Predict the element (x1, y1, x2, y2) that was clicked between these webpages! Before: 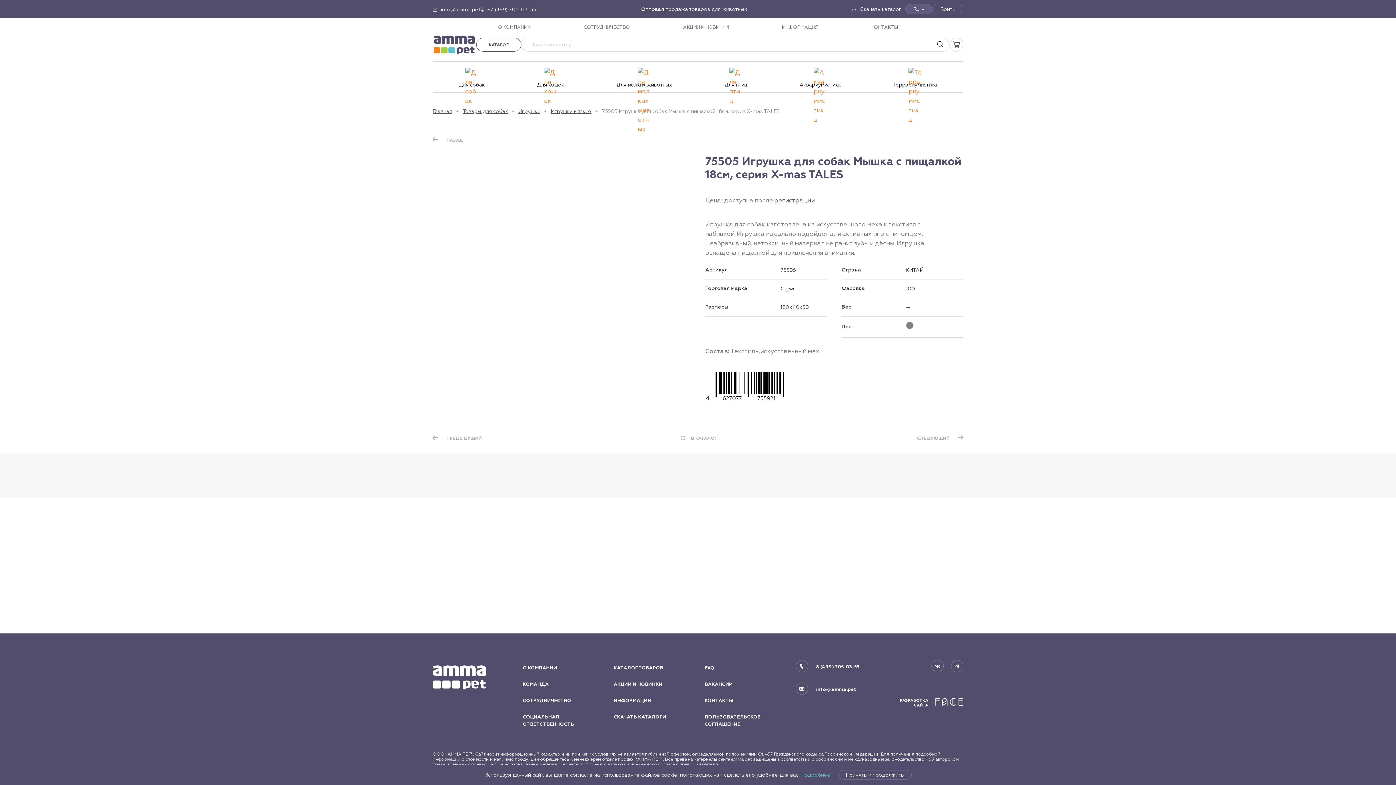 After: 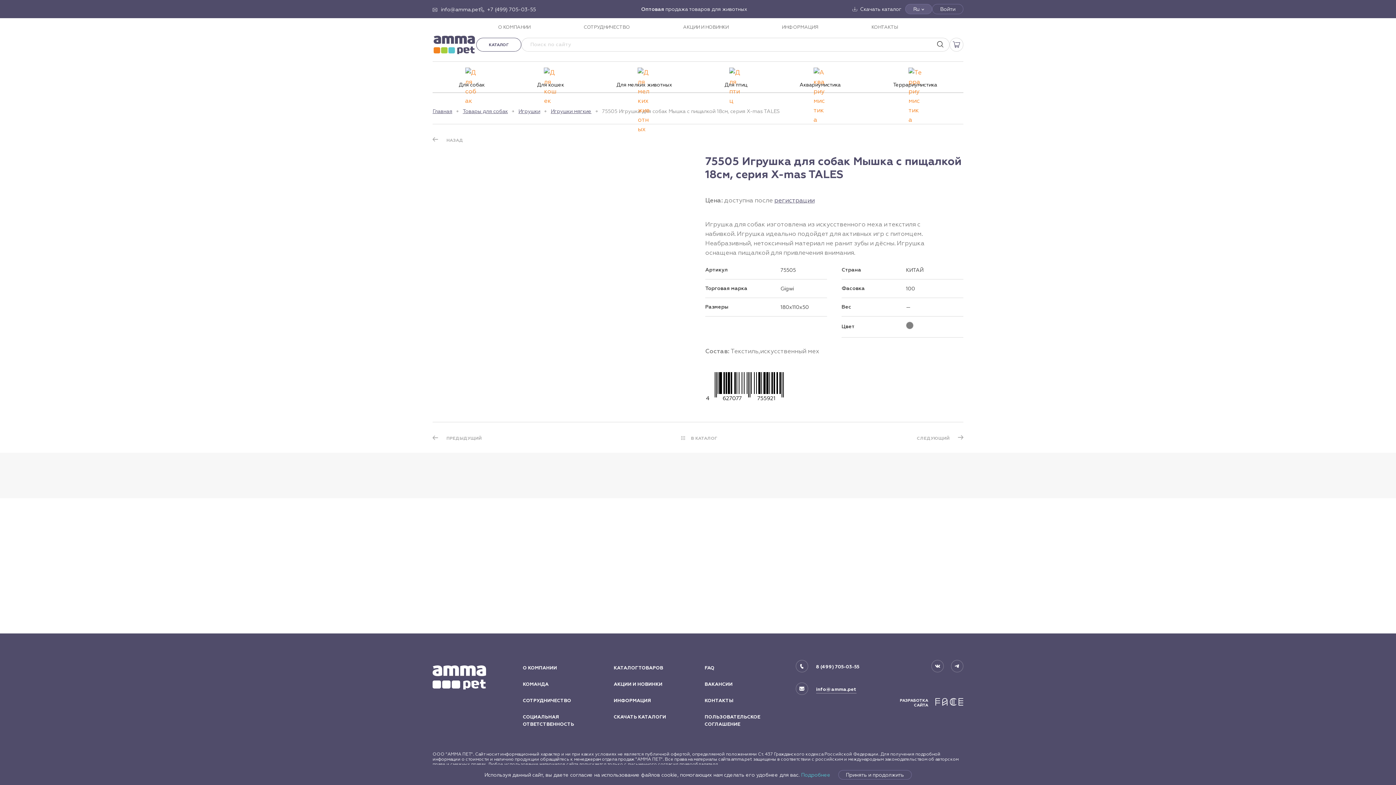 Action: bbox: (816, 686, 856, 693) label: info@amma.pet